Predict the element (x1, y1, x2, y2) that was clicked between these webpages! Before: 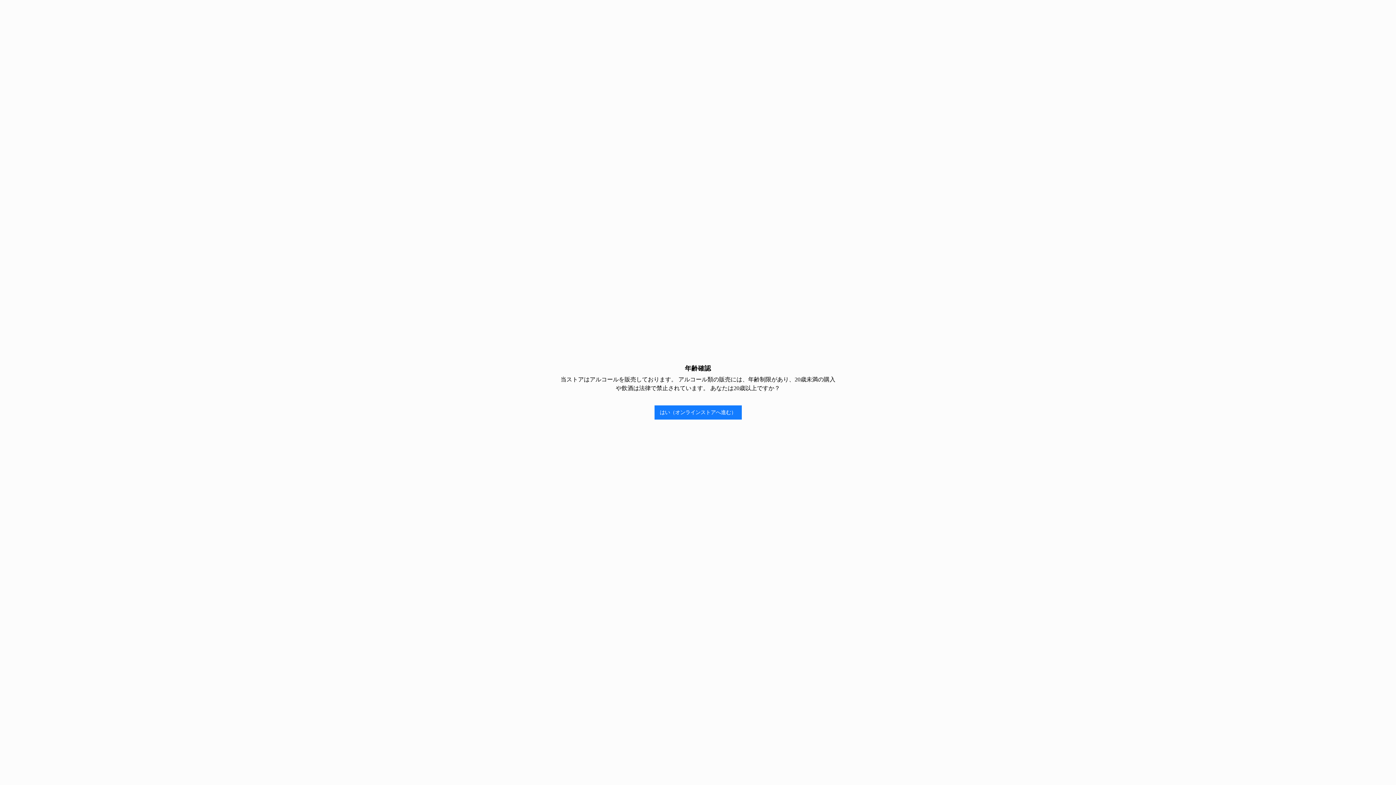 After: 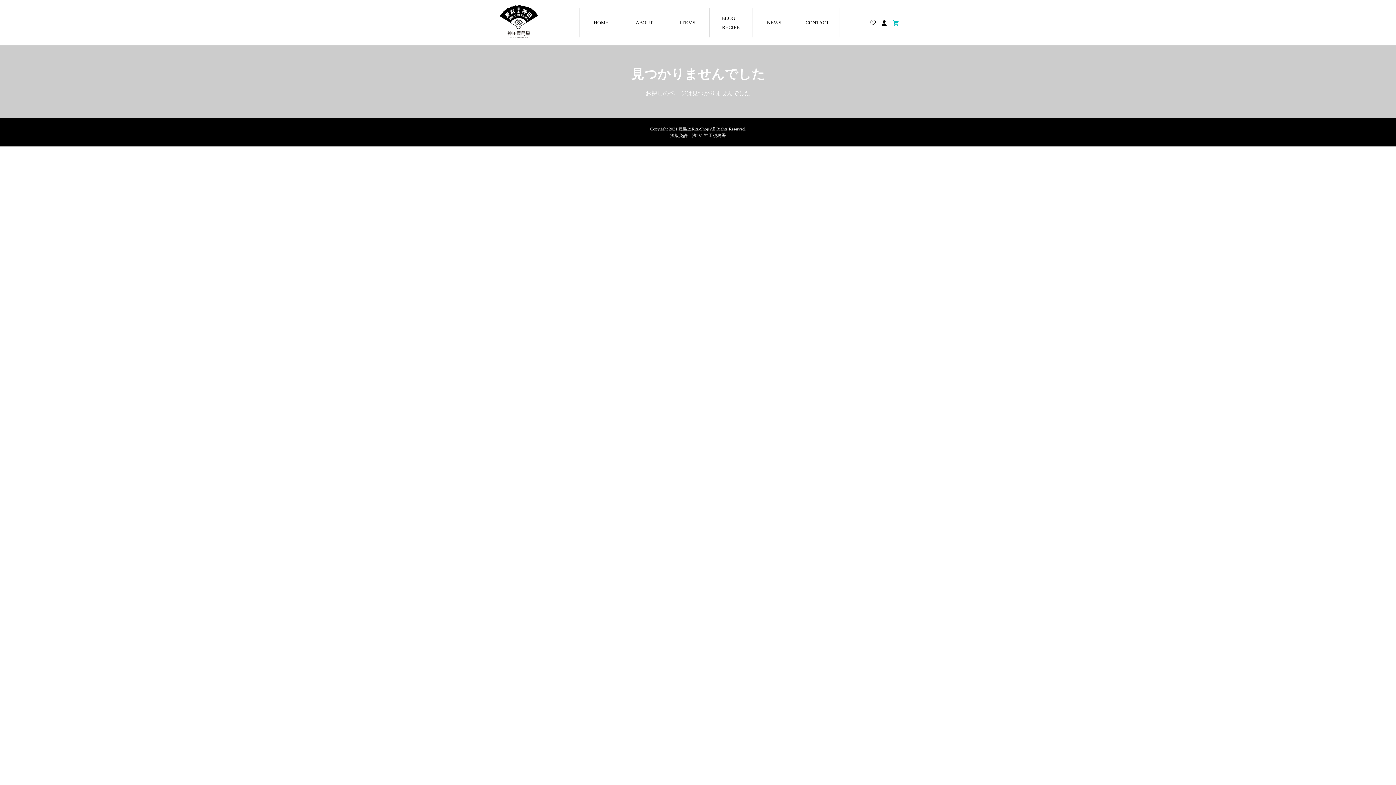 Action: bbox: (654, 405, 741, 419) label: はい（オンラインストアへ進む）